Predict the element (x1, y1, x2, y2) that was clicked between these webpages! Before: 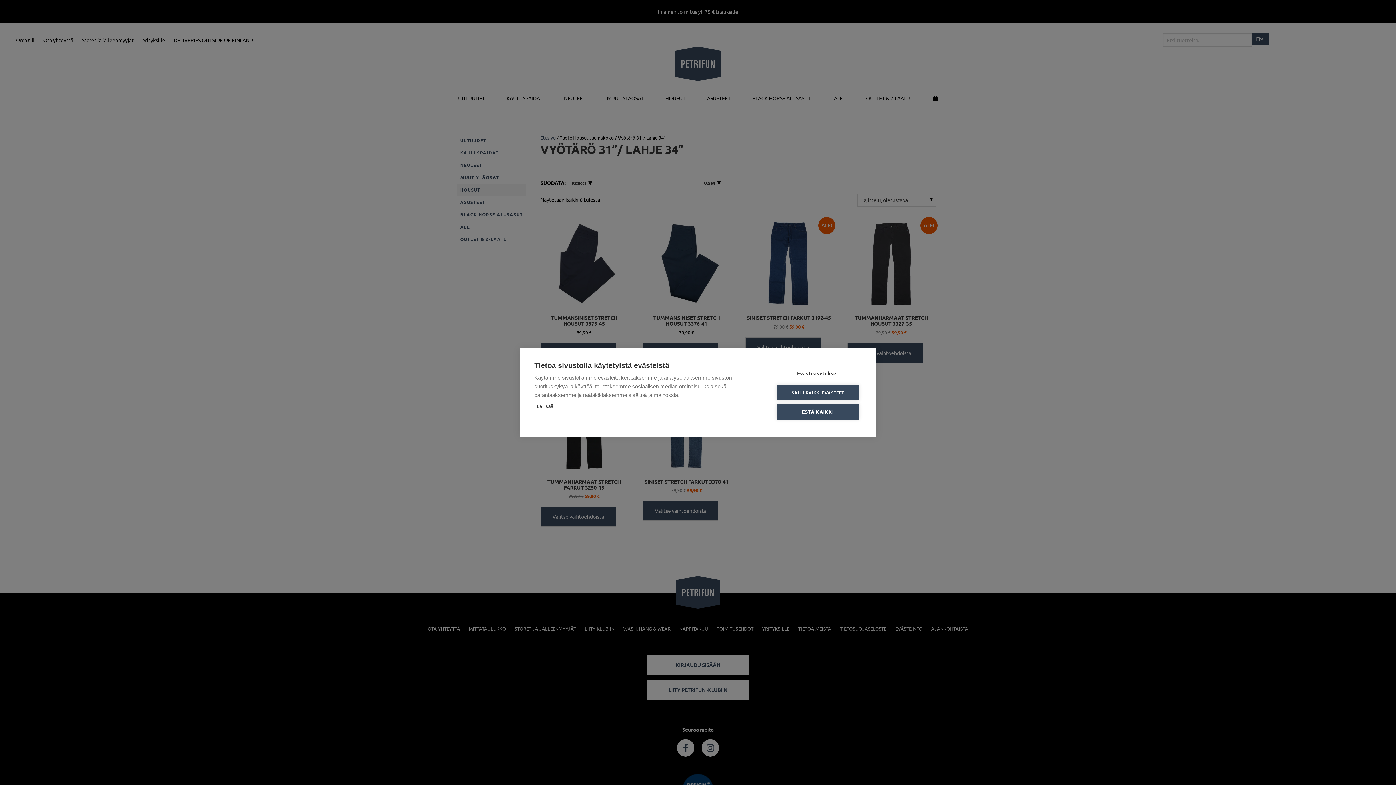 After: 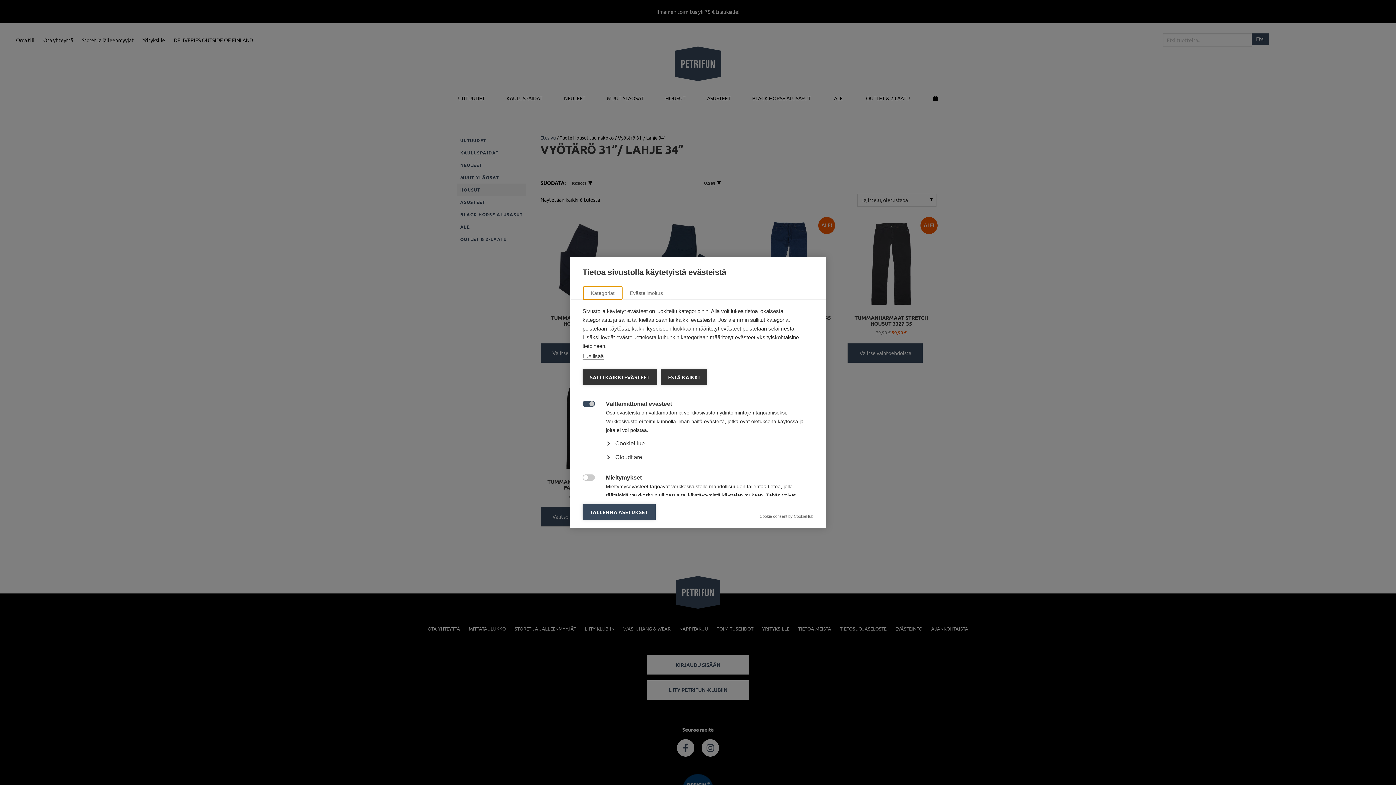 Action: bbox: (776, 365, 859, 381) label: Evästeasetukset